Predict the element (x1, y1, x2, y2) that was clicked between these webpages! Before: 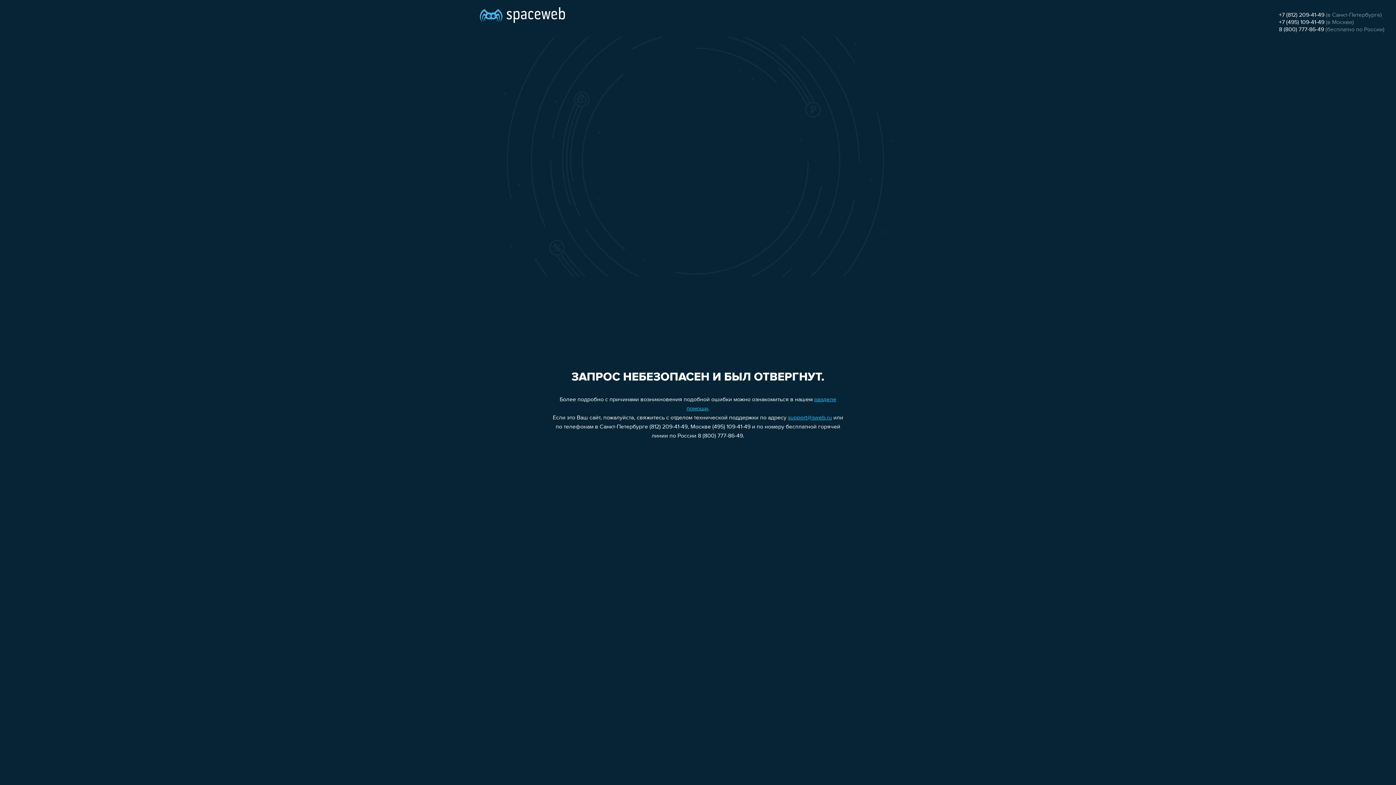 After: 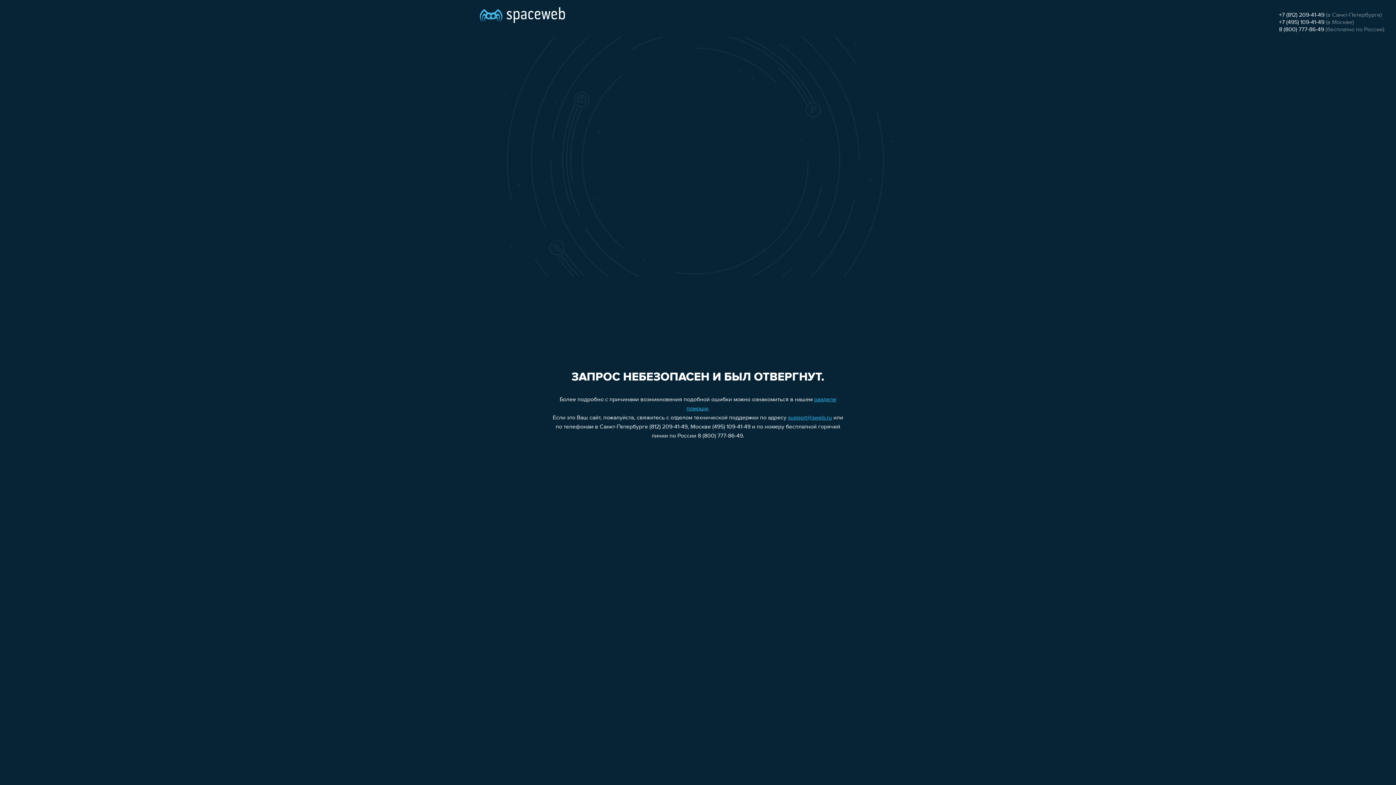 Action: bbox: (788, 415, 832, 421) label: support@sweb.ru